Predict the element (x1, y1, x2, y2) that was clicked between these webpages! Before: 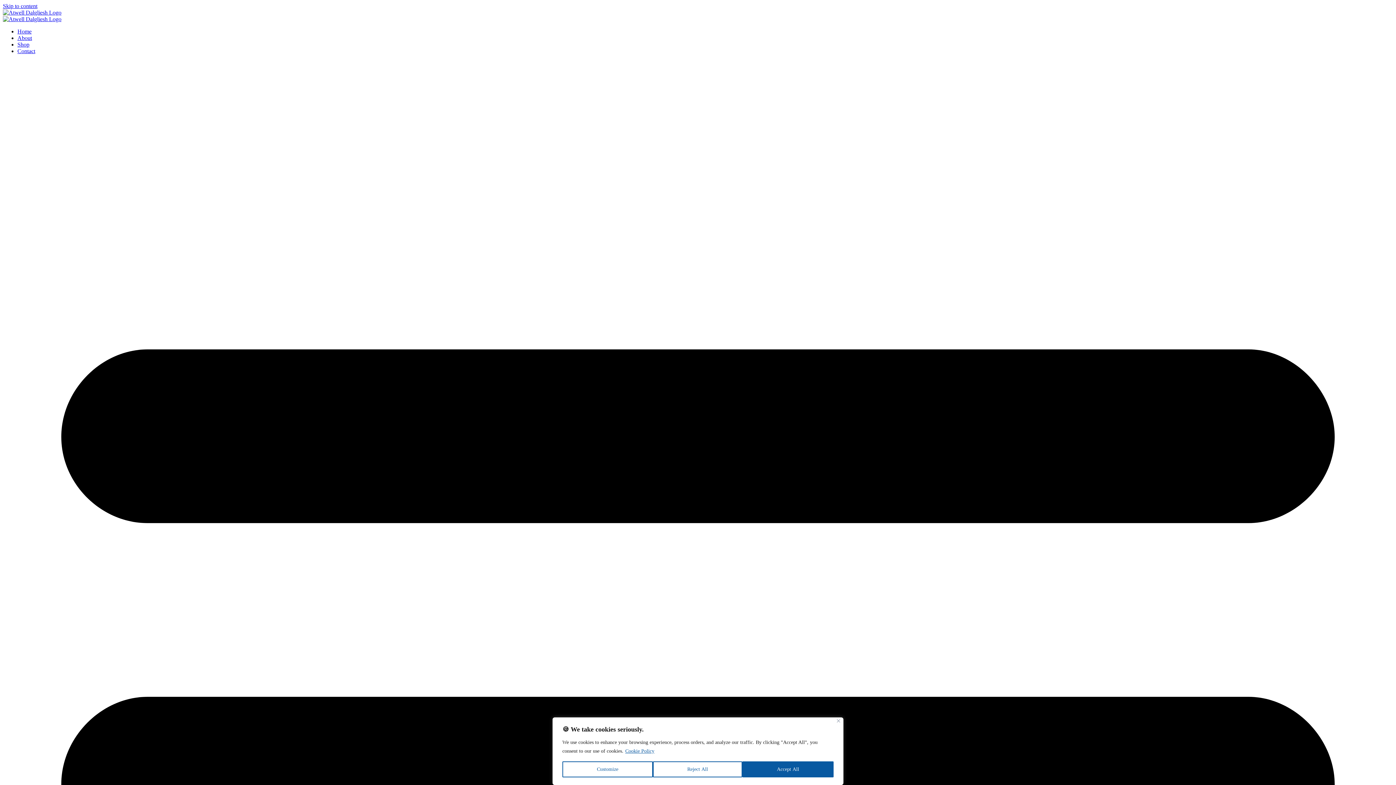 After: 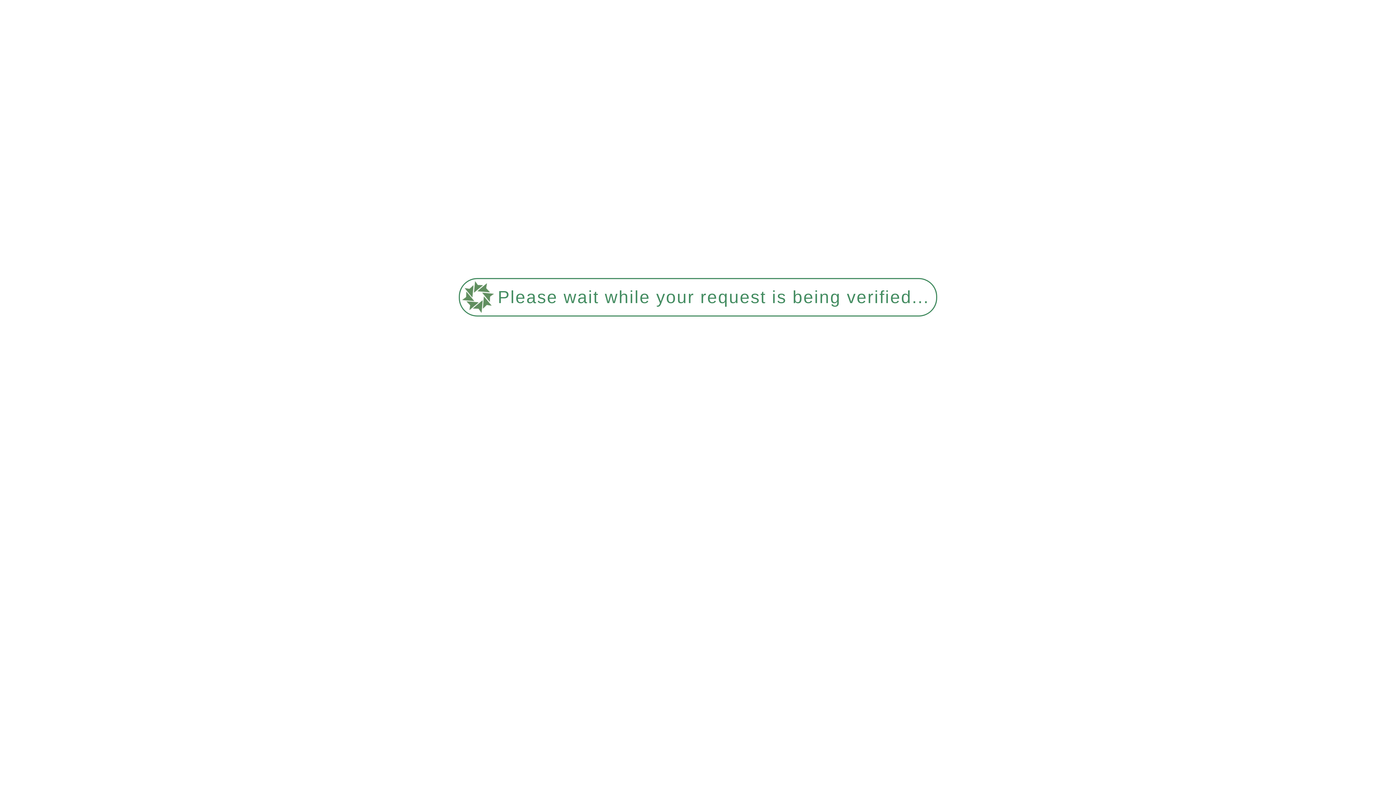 Action: bbox: (2, 16, 61, 22)